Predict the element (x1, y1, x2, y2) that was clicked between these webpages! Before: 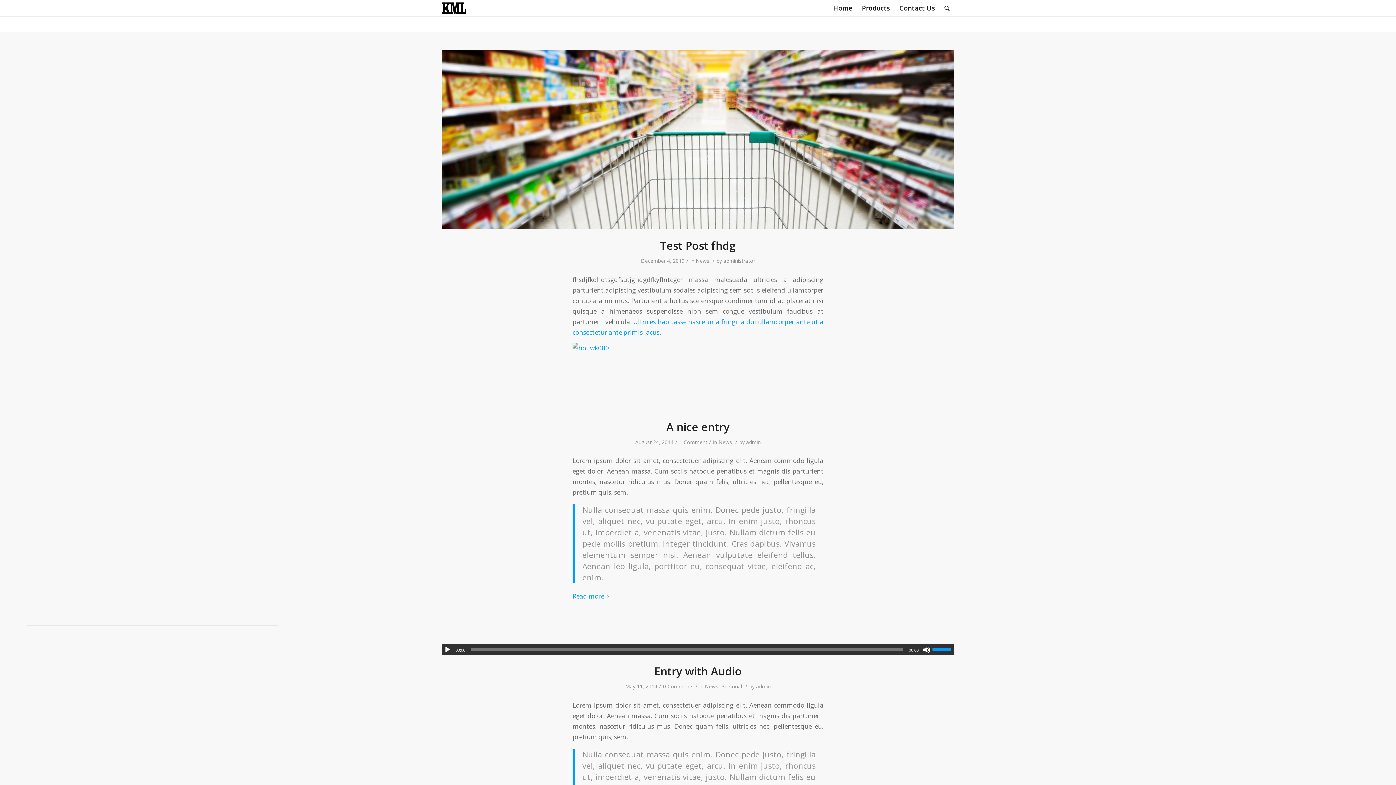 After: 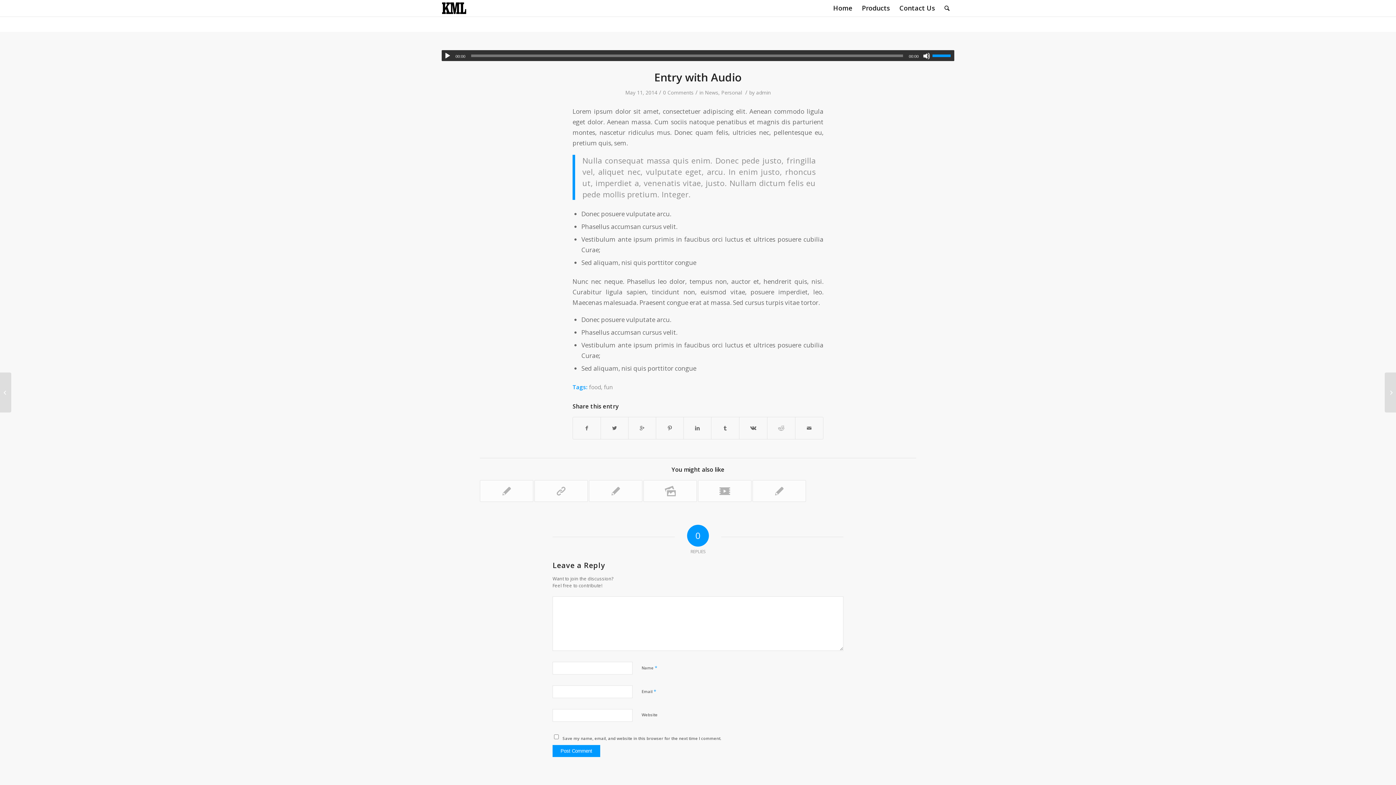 Action: label: Entry with Audio bbox: (654, 664, 742, 678)